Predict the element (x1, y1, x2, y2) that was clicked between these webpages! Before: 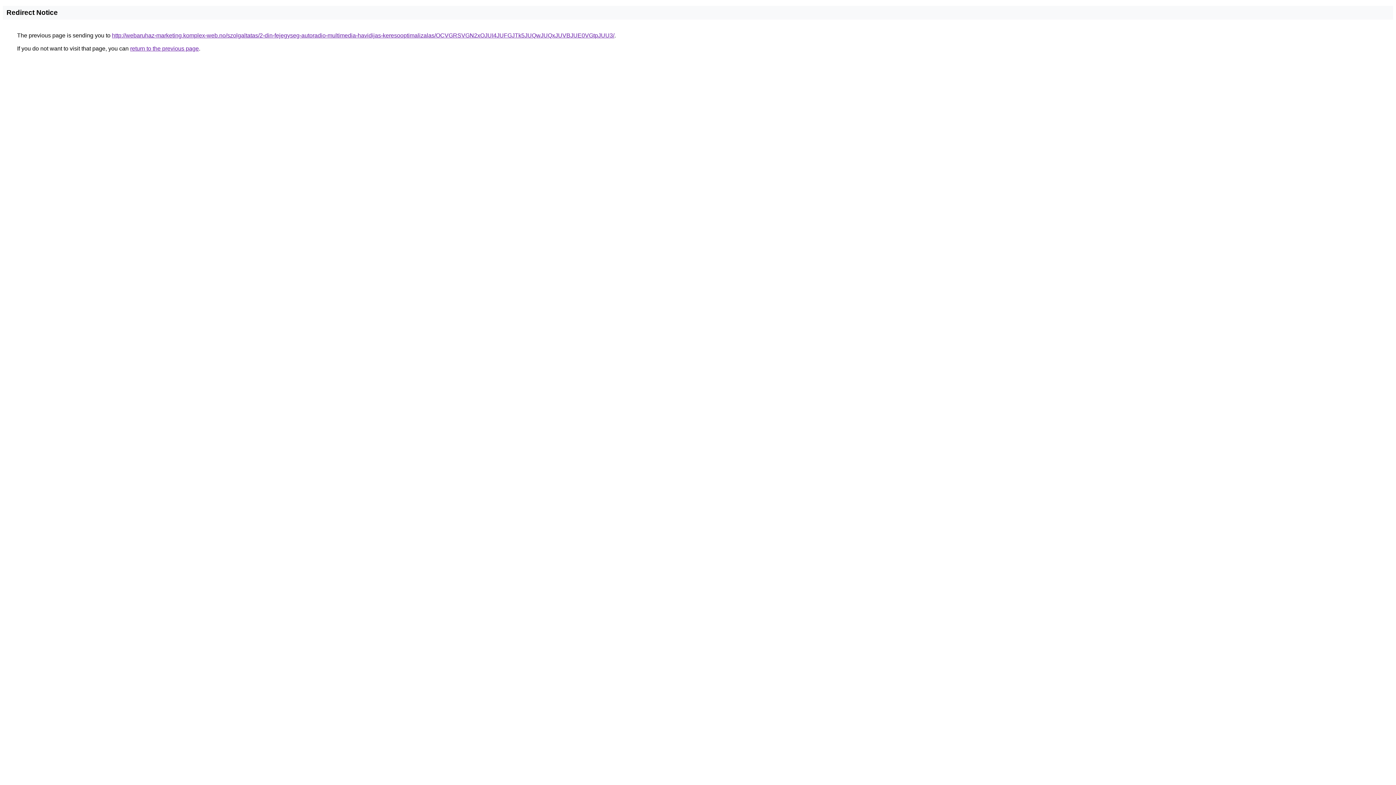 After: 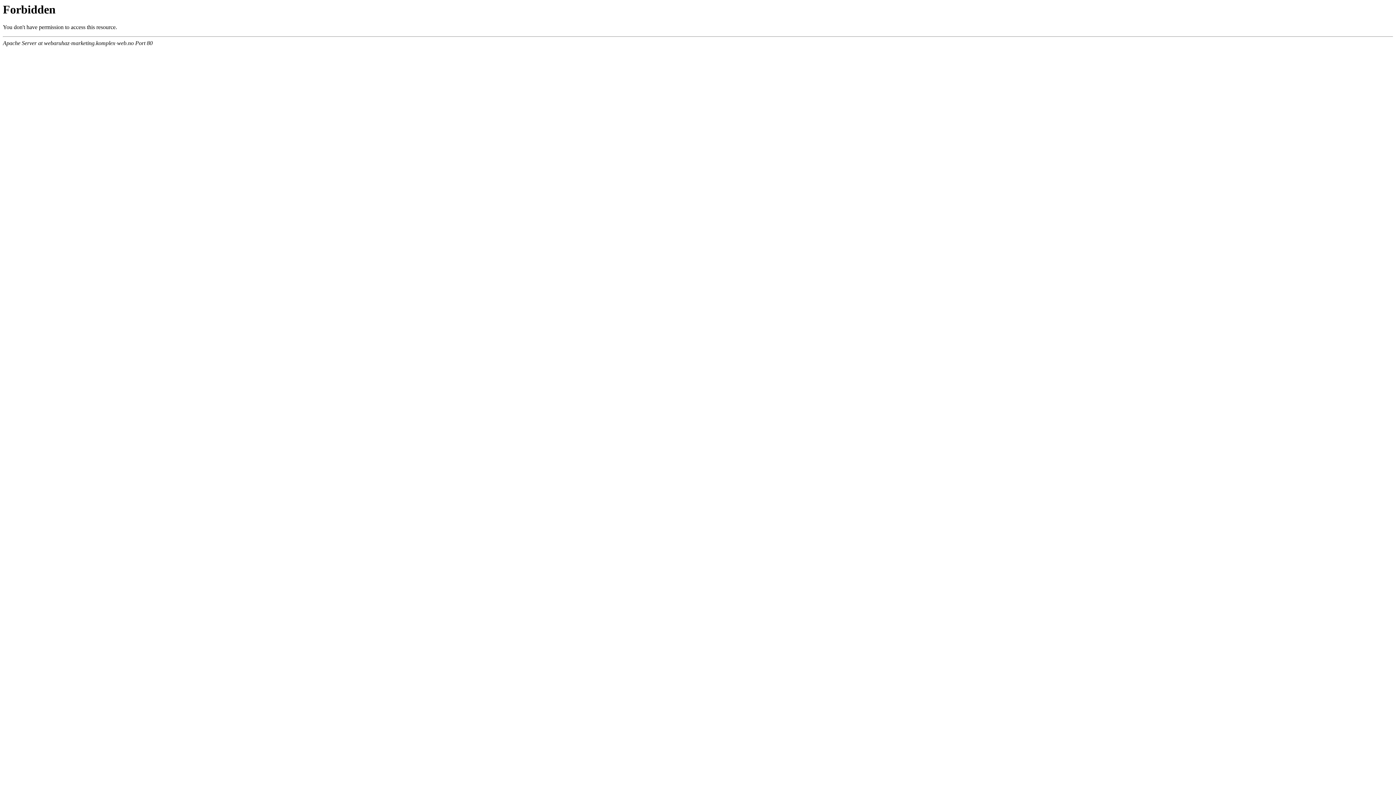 Action: bbox: (112, 32, 614, 38) label: http://webaruhaz-marketing.komplex-web.no/szolgaltatas/2-din-fejegyseg-autoradio-multimedia-havidijas-keresooptimalizalas/OCVGRSVGN2xOJUI4JUFGJTk5JUQwJUQxJUVBJUE0VGtpJUU3/